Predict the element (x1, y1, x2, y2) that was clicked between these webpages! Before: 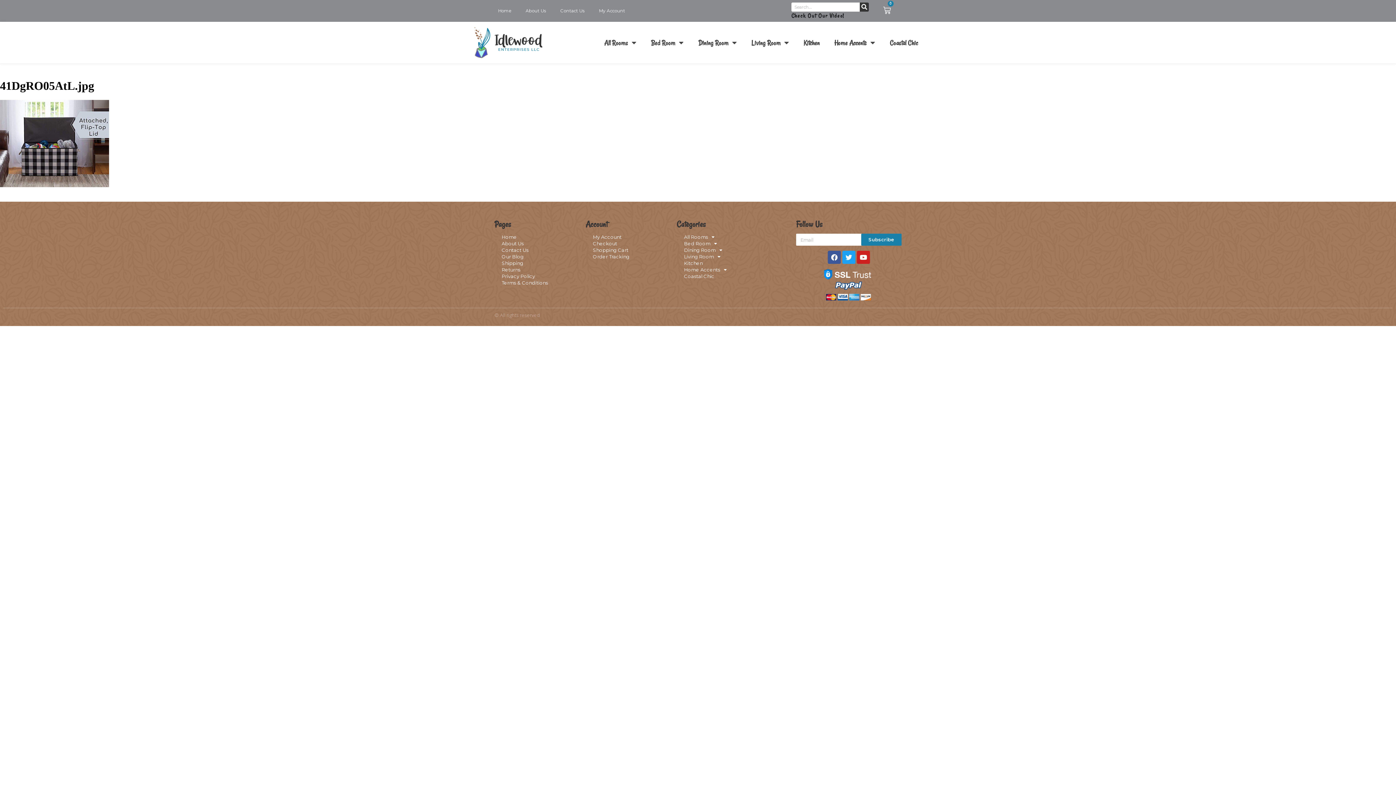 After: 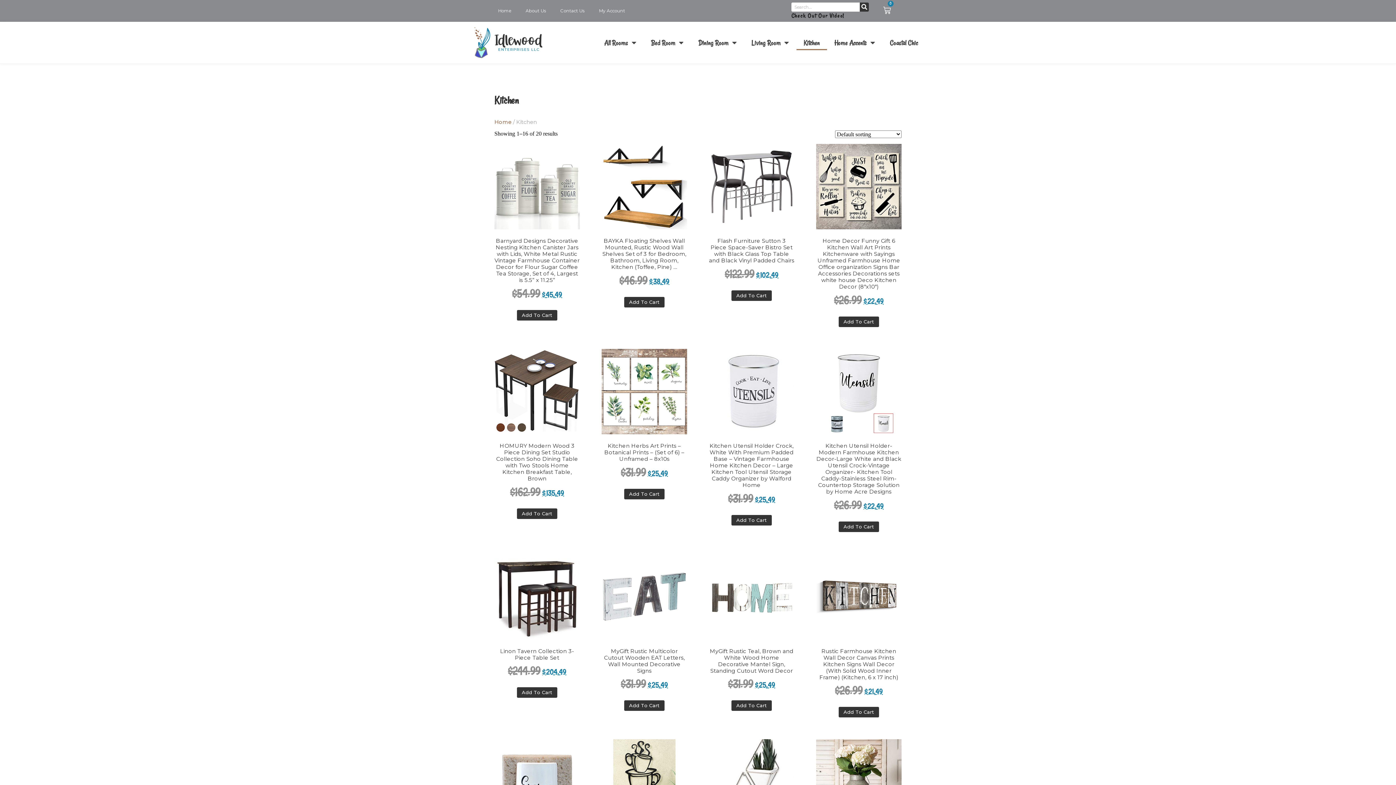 Action: bbox: (796, 35, 827, 50) label: Kitchen